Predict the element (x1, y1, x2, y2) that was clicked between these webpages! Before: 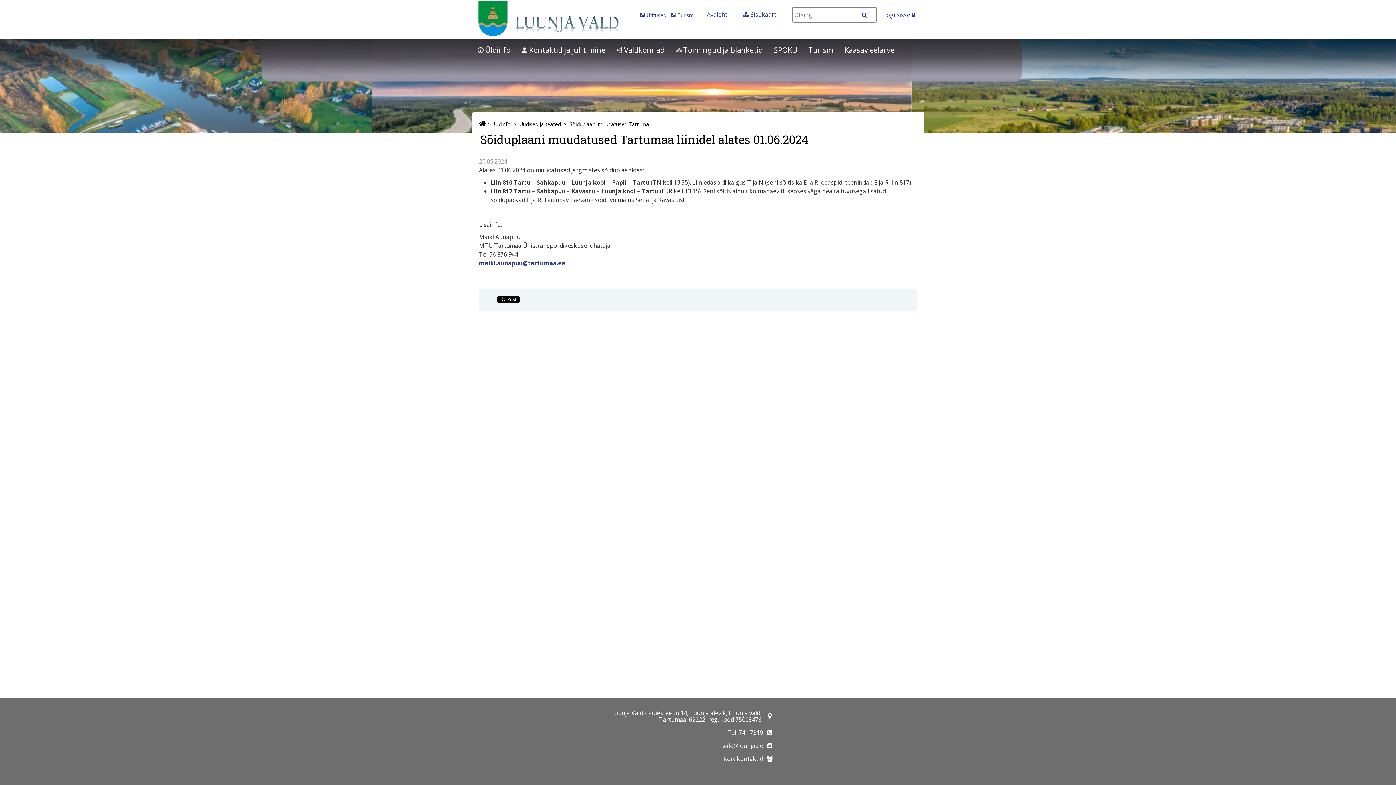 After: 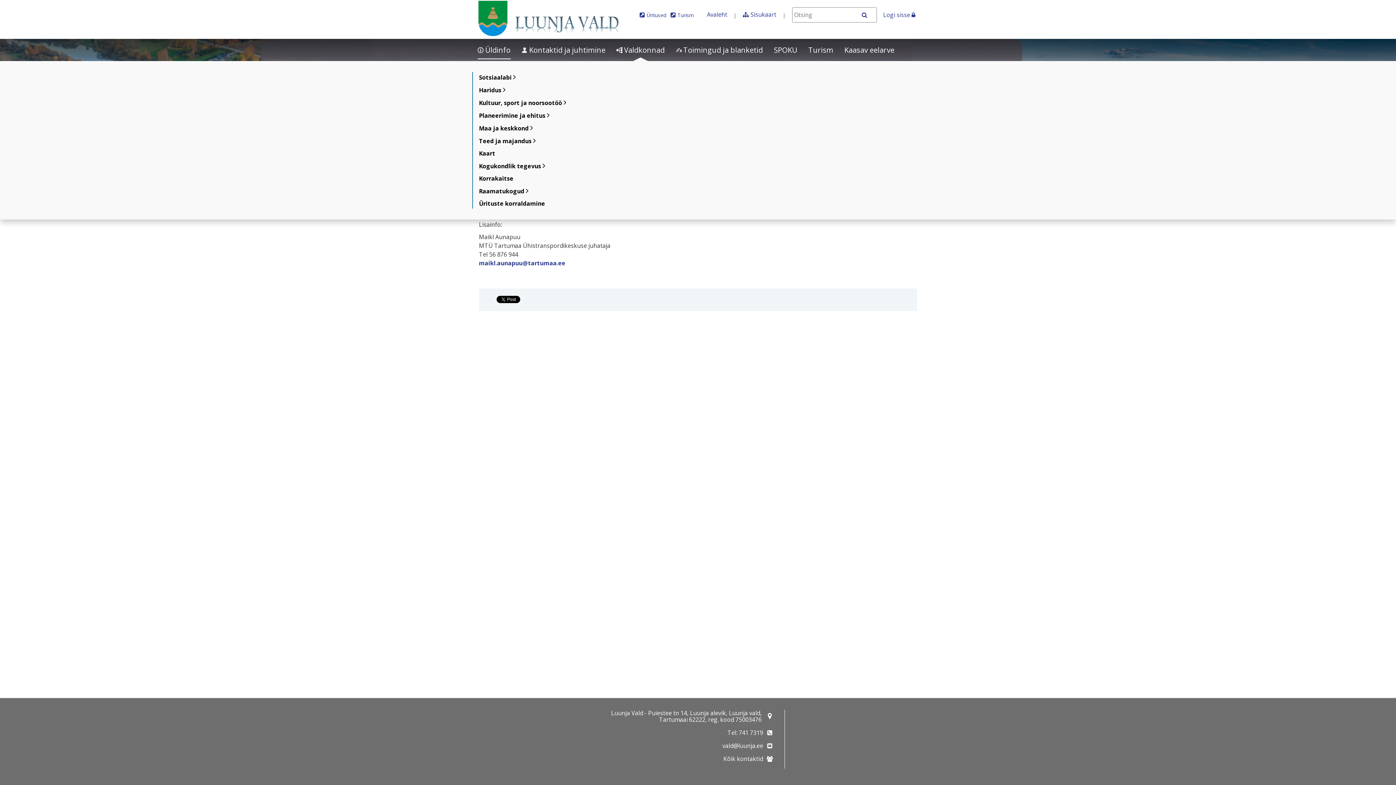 Action: label: Valdkonnad bbox: (616, 39, 664, 61)